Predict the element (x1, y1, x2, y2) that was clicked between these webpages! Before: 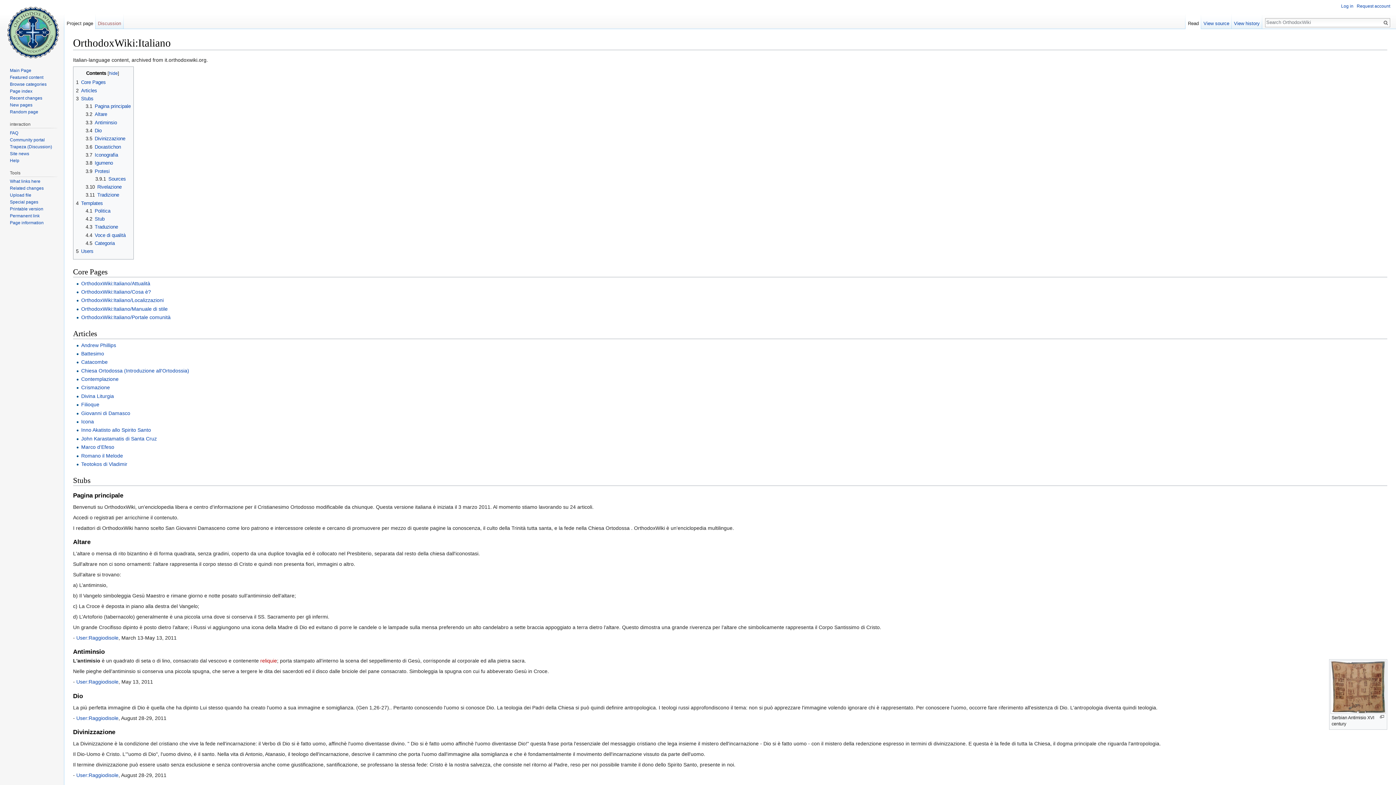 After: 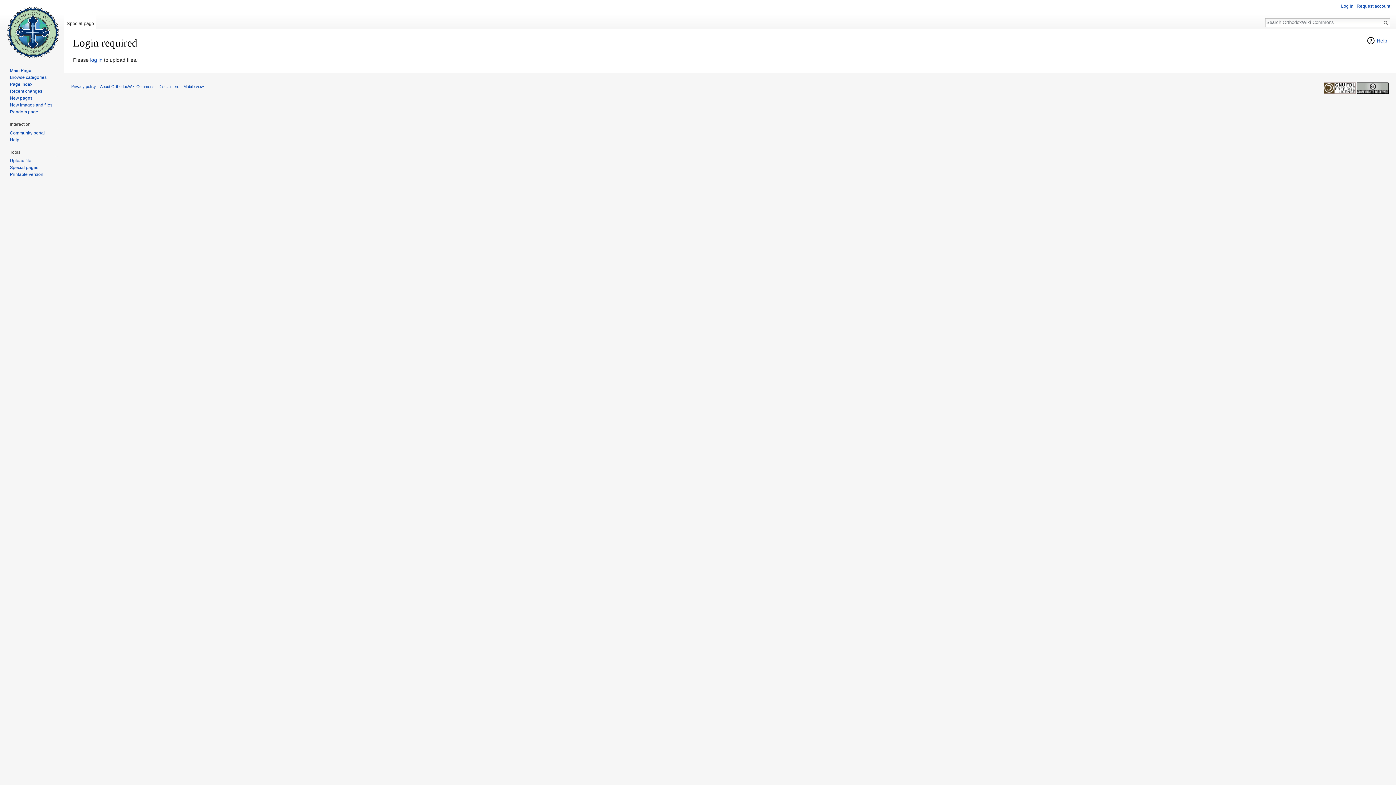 Action: label: Upload file bbox: (9, 192, 31, 197)